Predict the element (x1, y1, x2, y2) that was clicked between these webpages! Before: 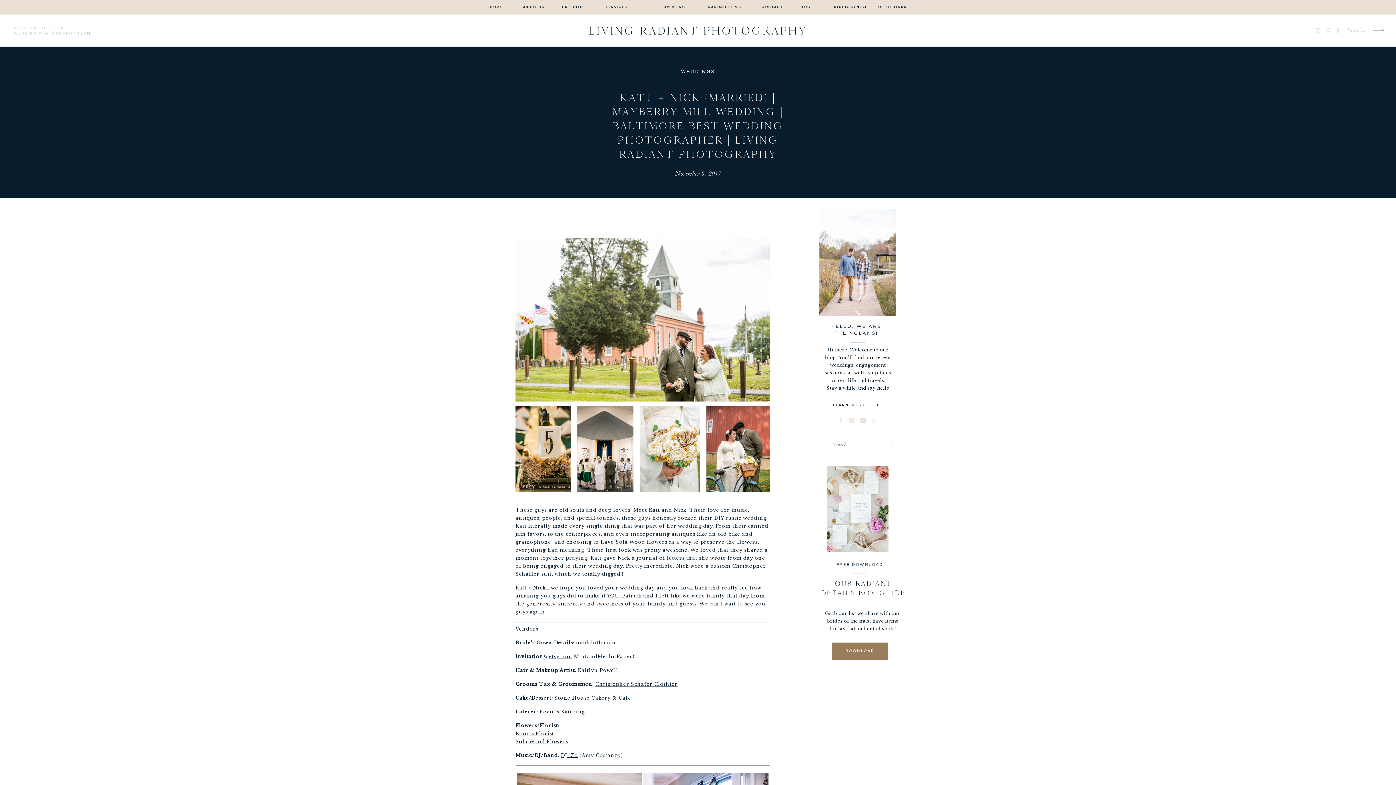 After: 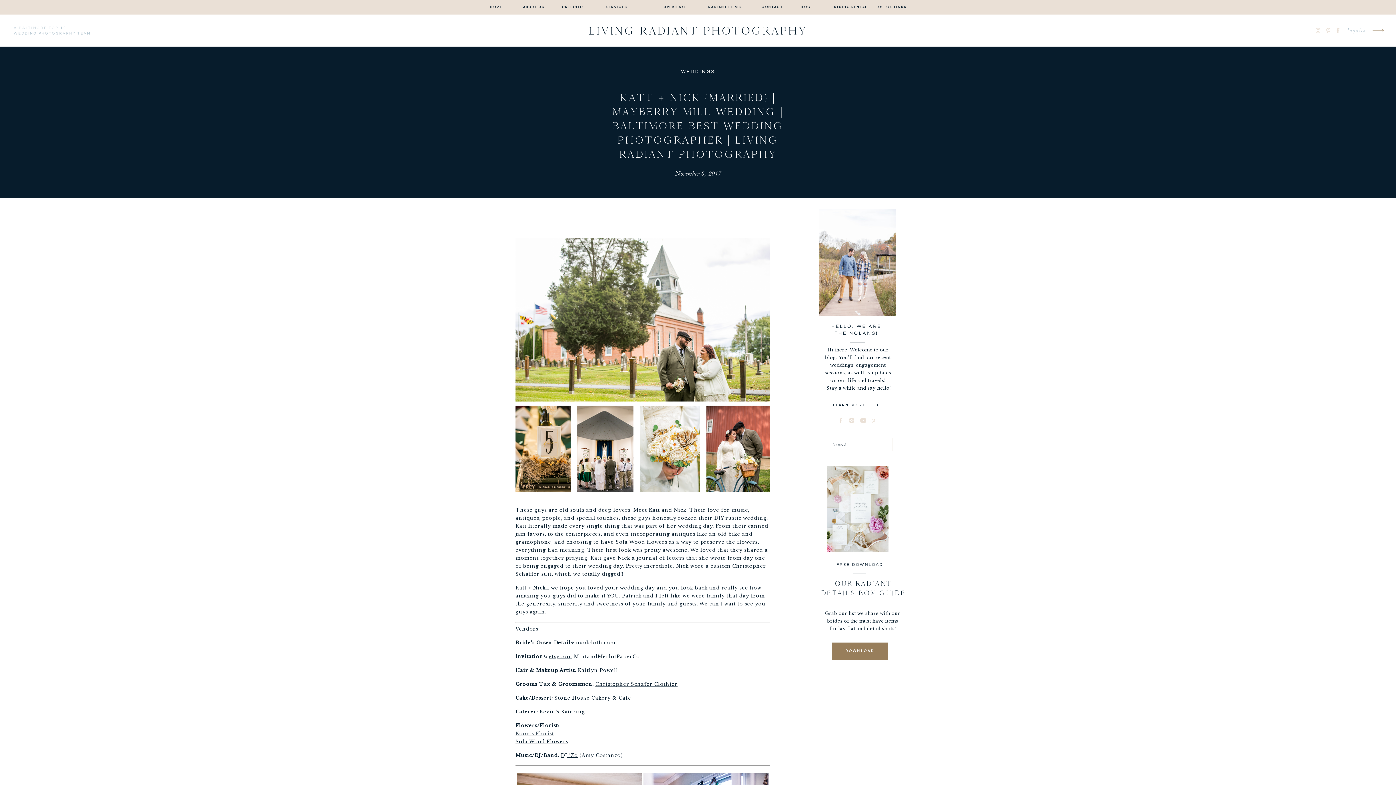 Action: label: Koon’s Florist bbox: (515, 730, 554, 736)